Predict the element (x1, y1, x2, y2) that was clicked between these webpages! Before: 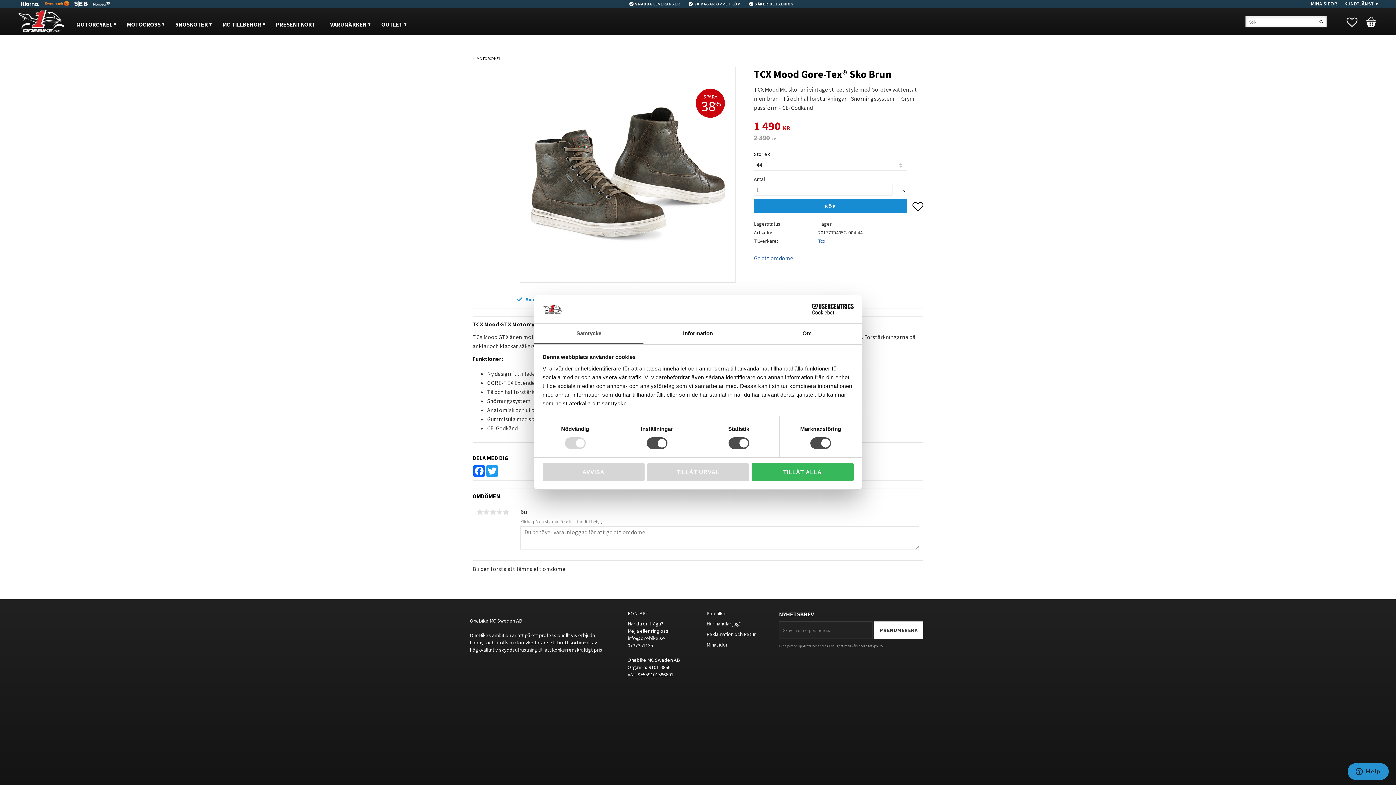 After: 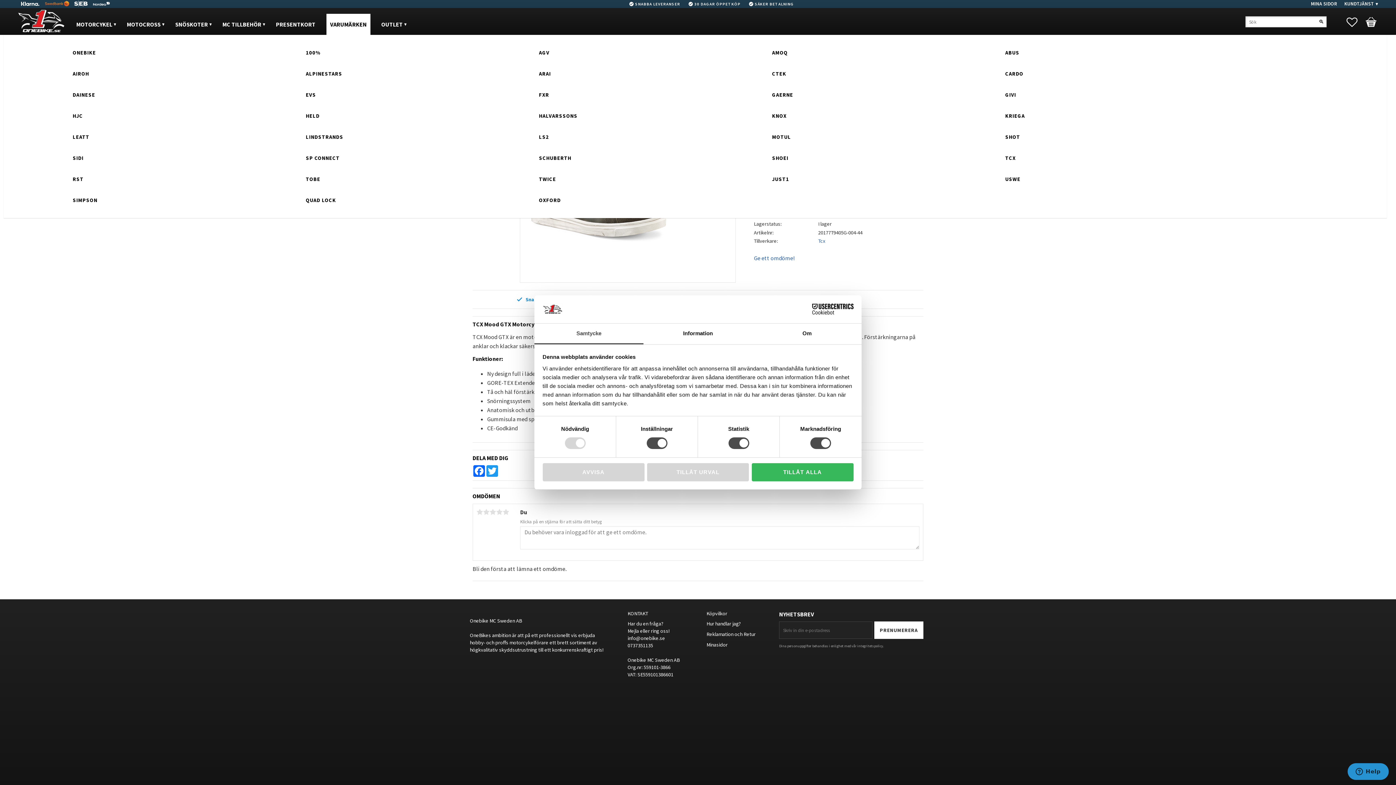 Action: label: VARUMÄRKEN bbox: (326, 13, 370, 34)